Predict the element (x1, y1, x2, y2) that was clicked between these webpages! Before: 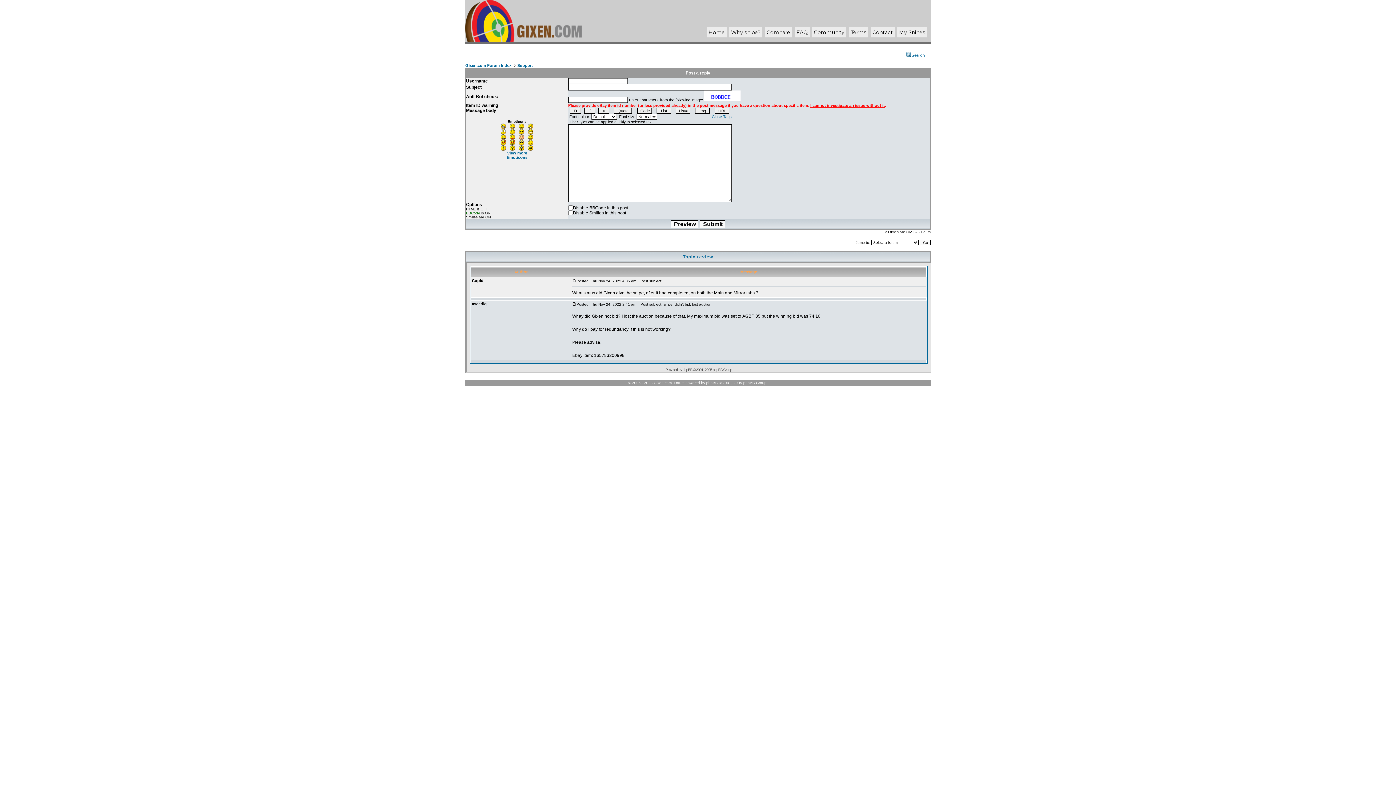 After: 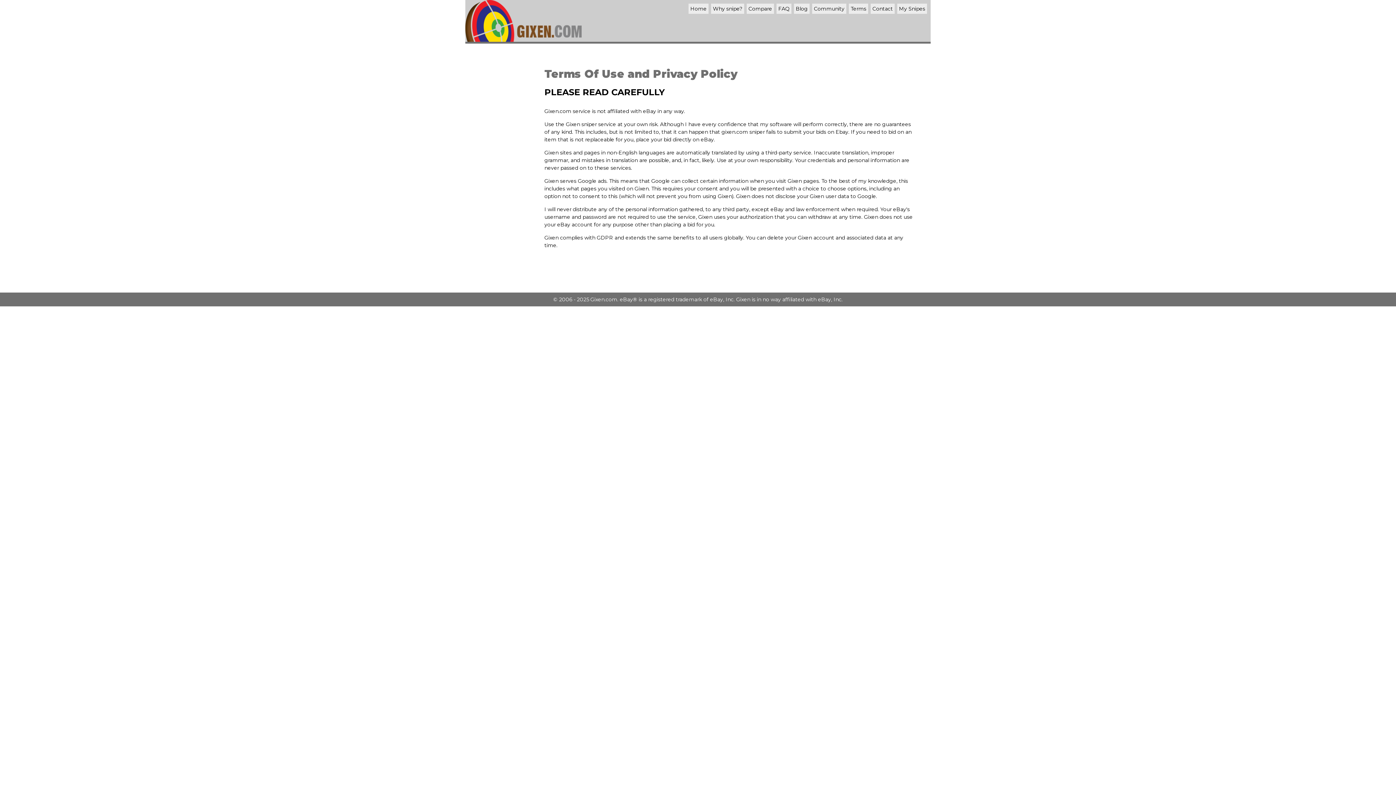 Action: bbox: (850, 29, 866, 35) label: Terms